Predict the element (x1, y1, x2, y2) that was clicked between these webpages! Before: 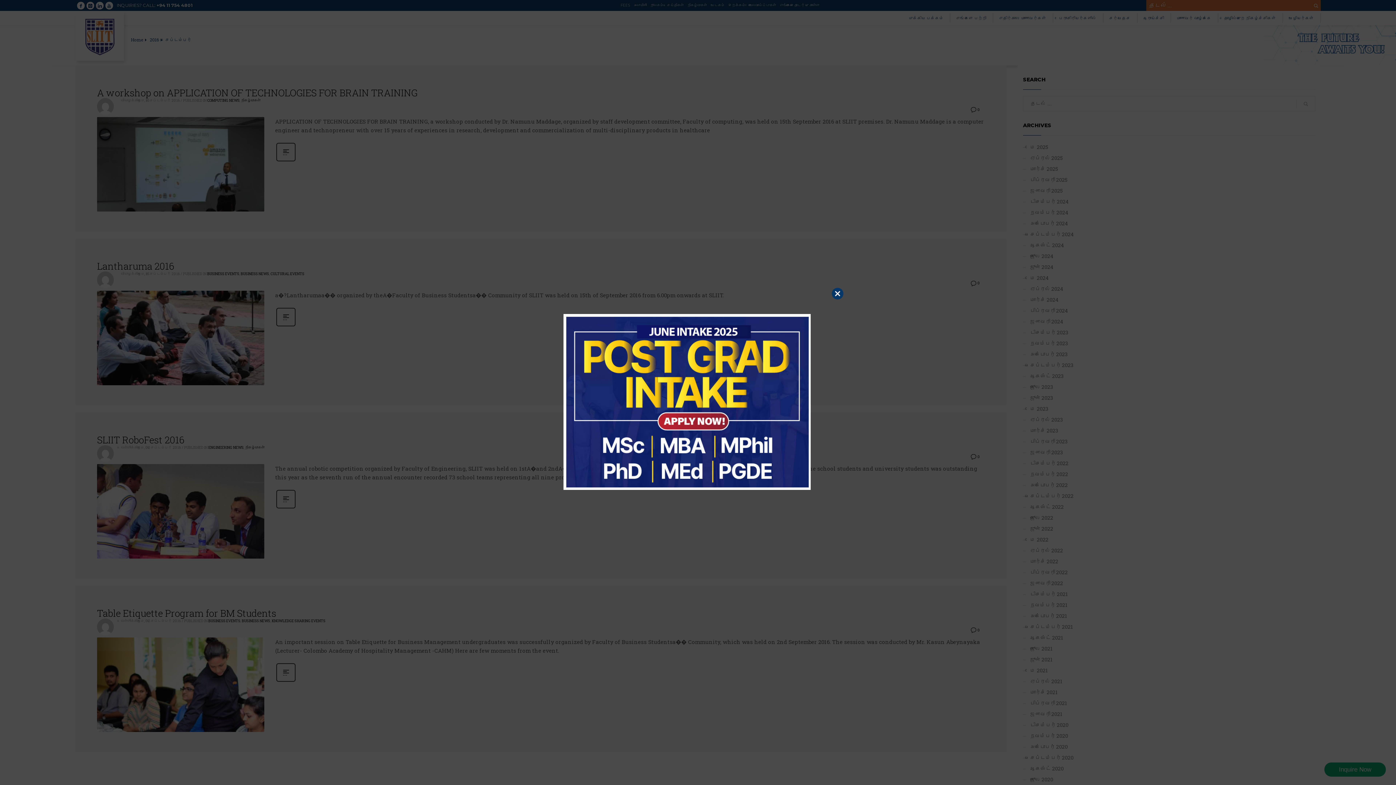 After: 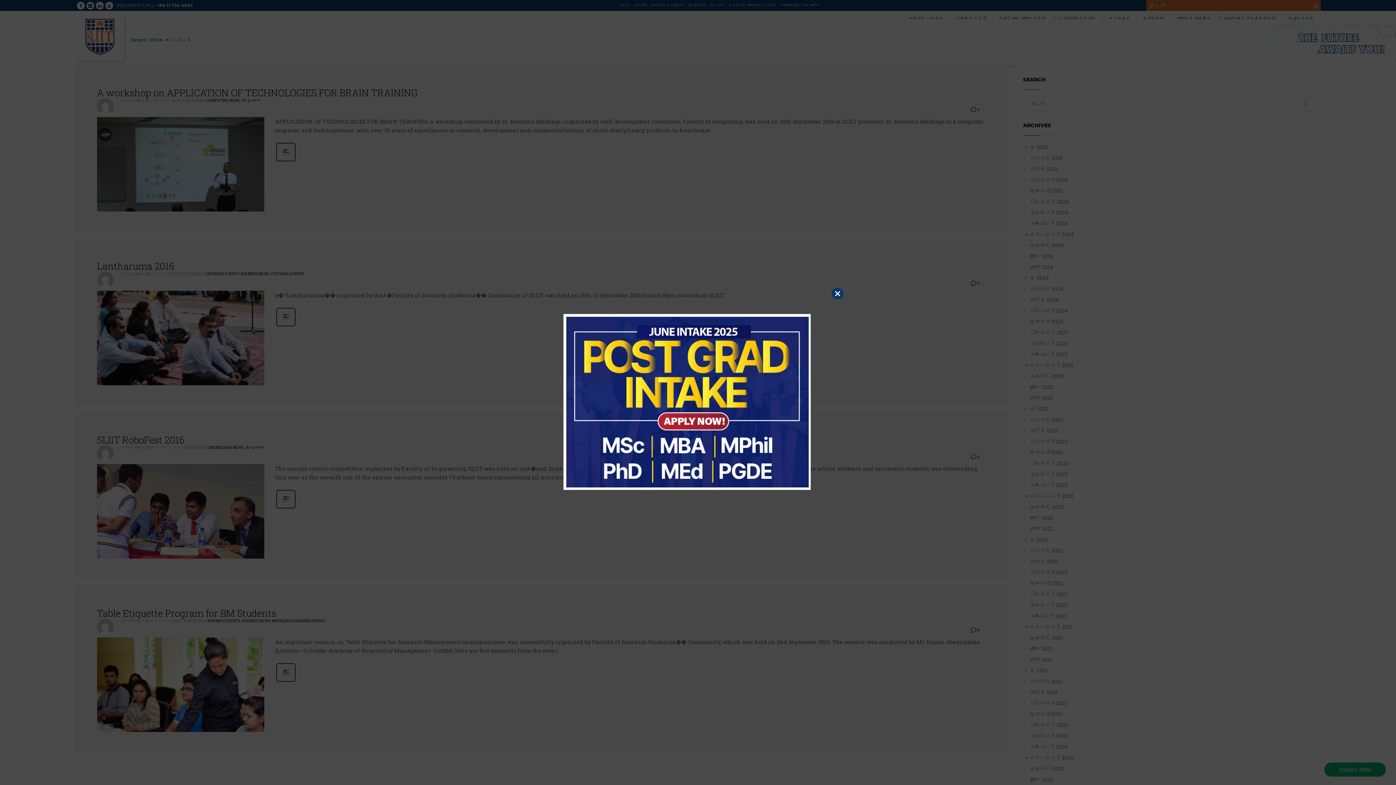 Action: bbox: (565, 398, 809, 404)